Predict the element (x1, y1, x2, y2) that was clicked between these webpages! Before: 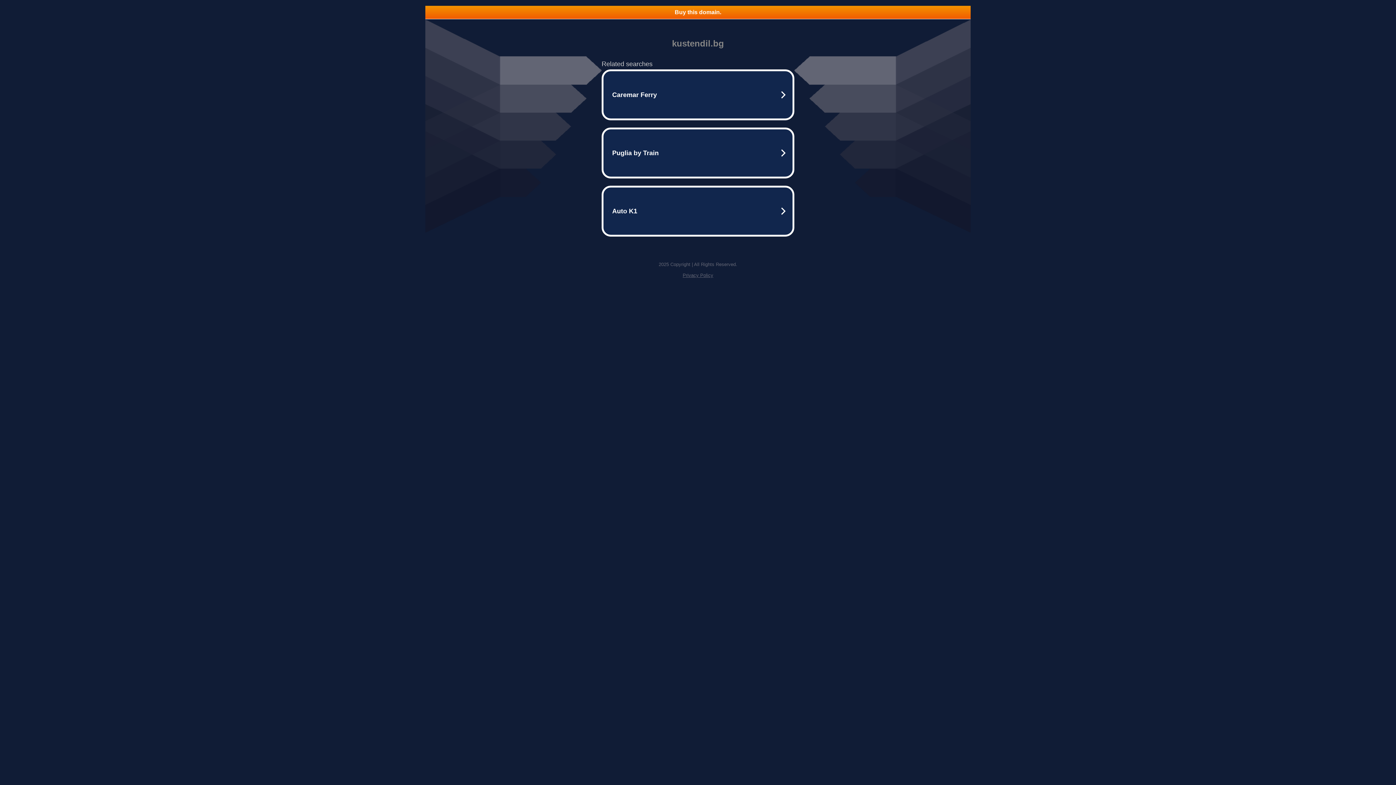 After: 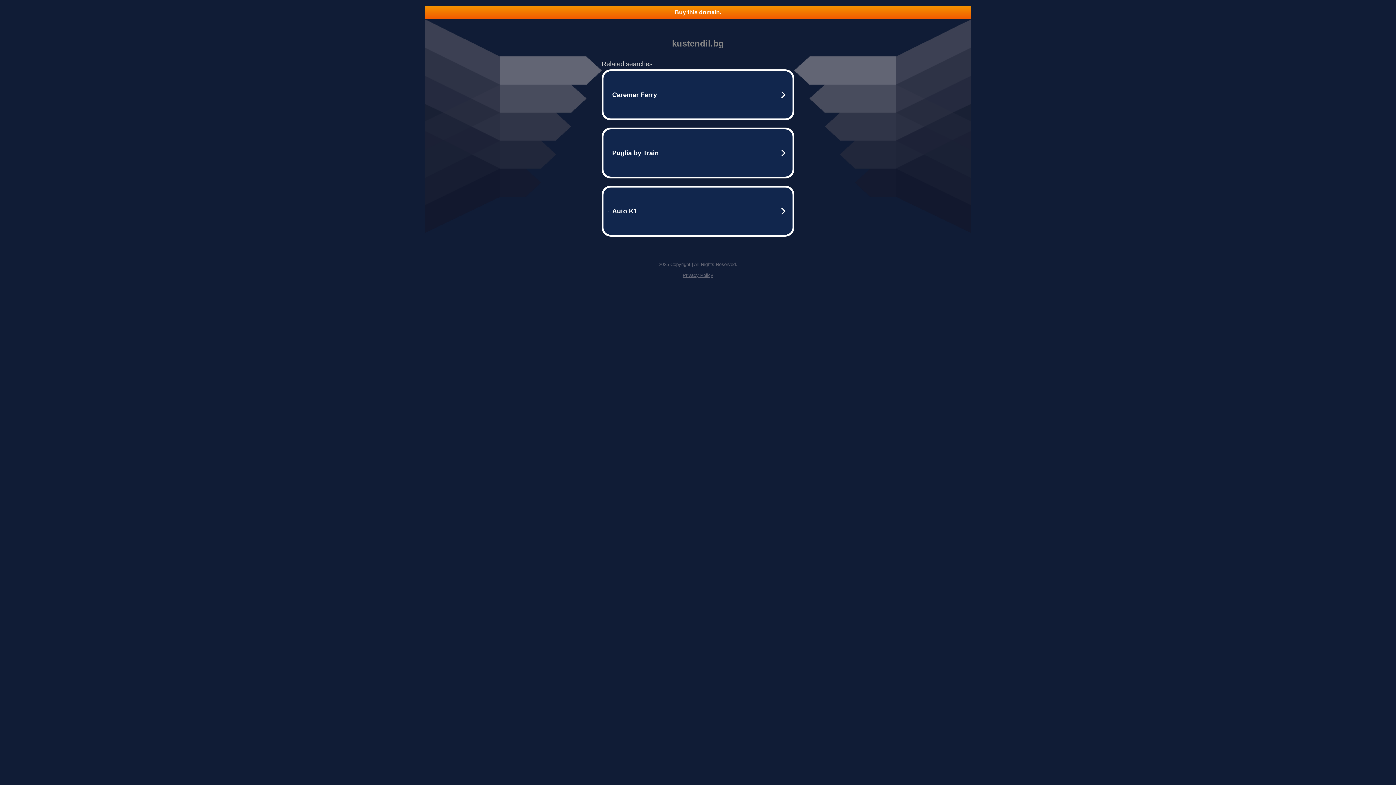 Action: label: Privacy Policy bbox: (682, 272, 713, 278)